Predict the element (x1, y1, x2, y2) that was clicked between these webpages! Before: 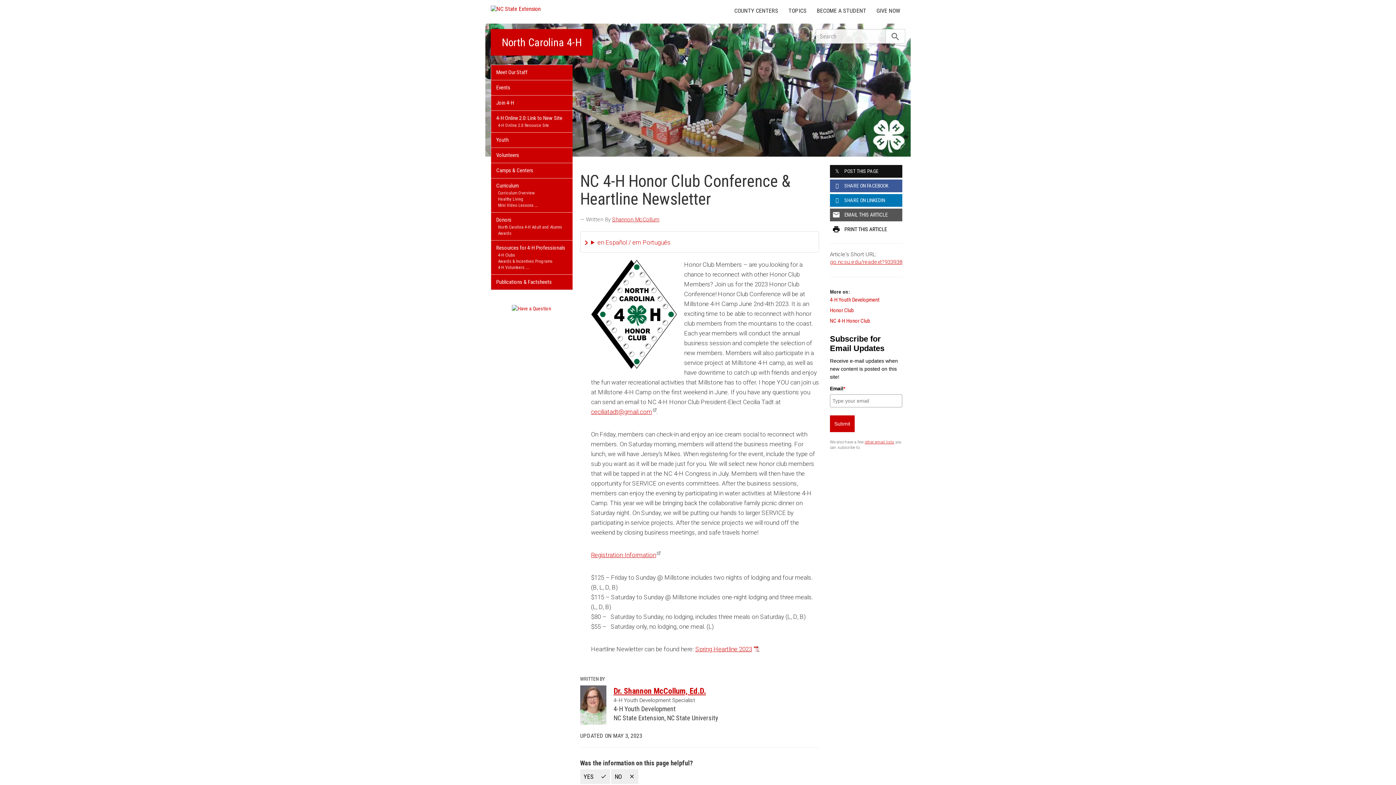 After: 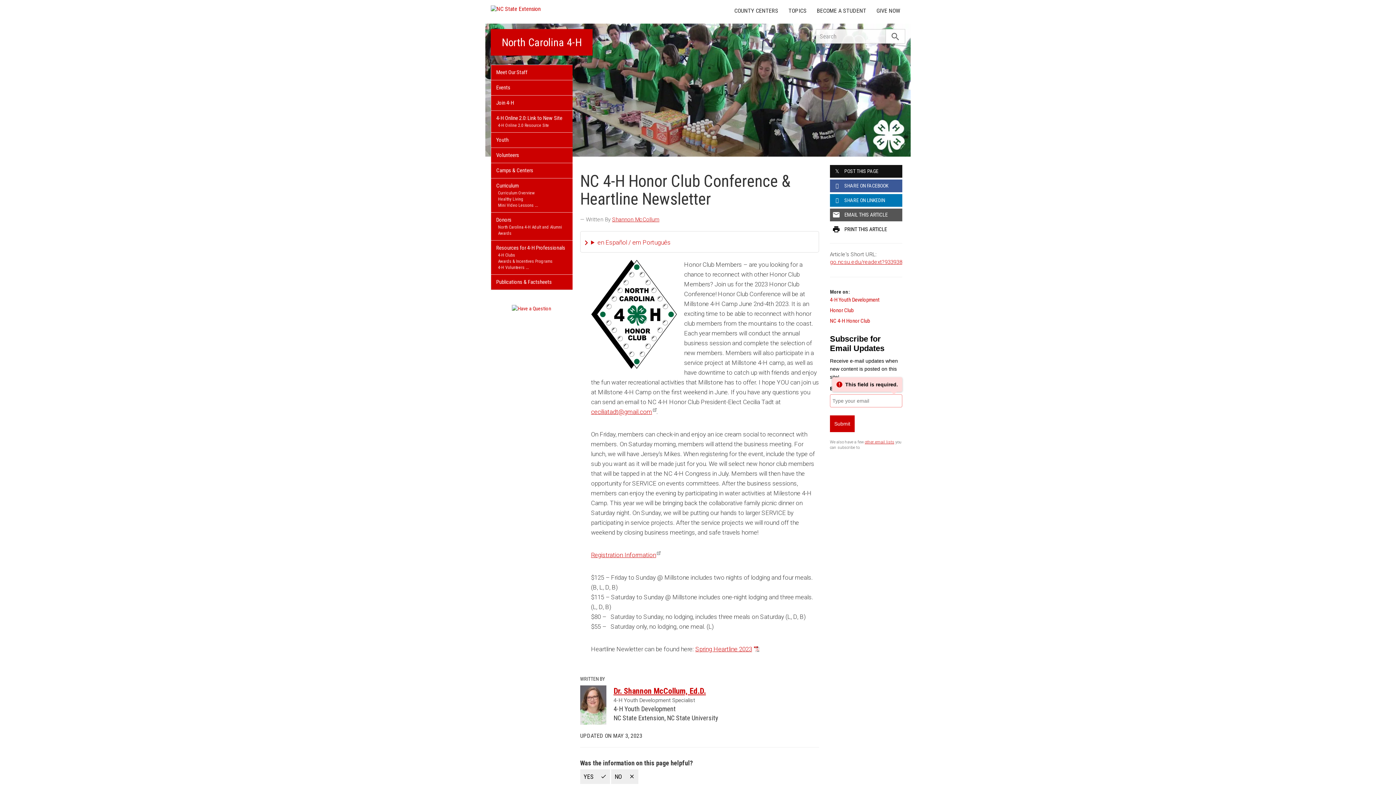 Action: label: Submit bbox: (830, 415, 854, 432)